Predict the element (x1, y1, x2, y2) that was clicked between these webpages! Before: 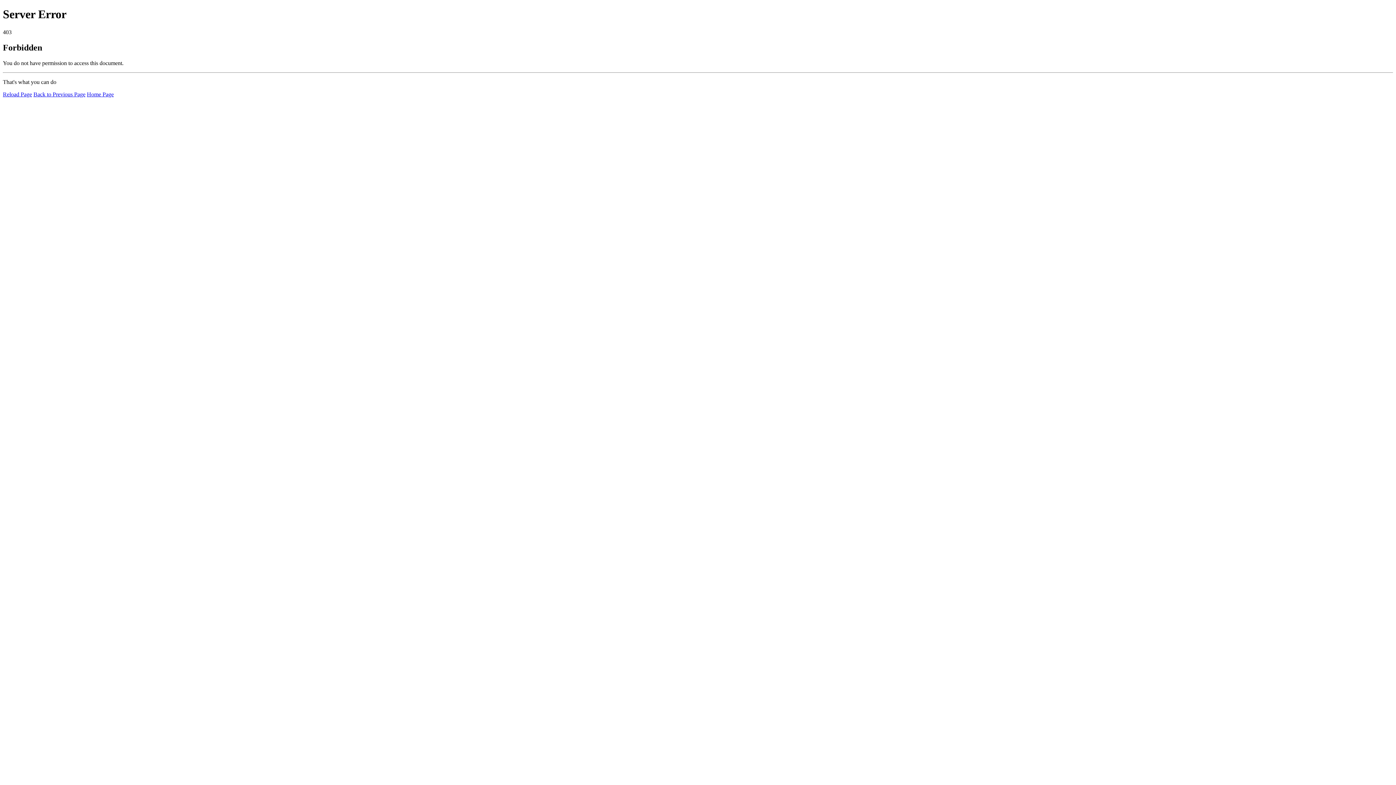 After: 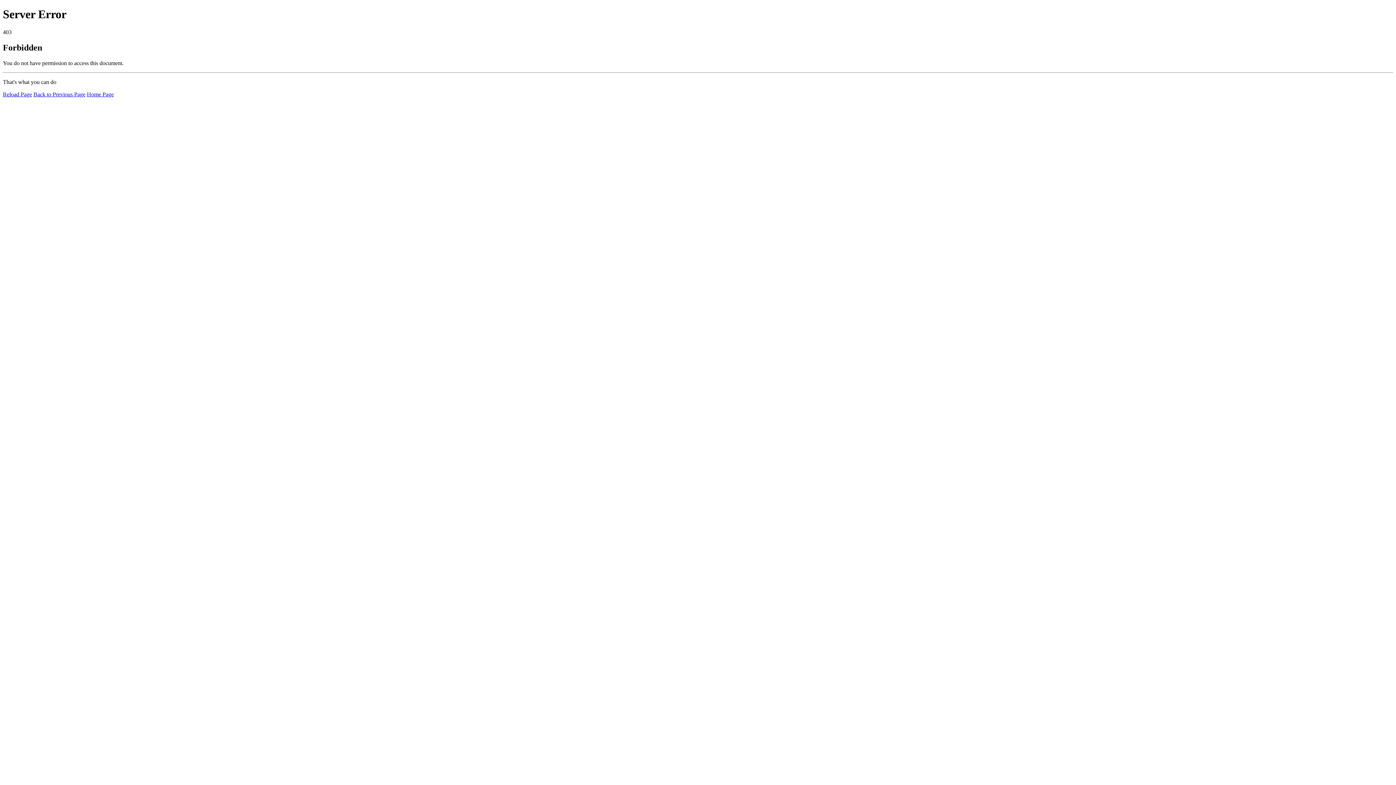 Action: bbox: (2, 91, 32, 97) label: Reload Page